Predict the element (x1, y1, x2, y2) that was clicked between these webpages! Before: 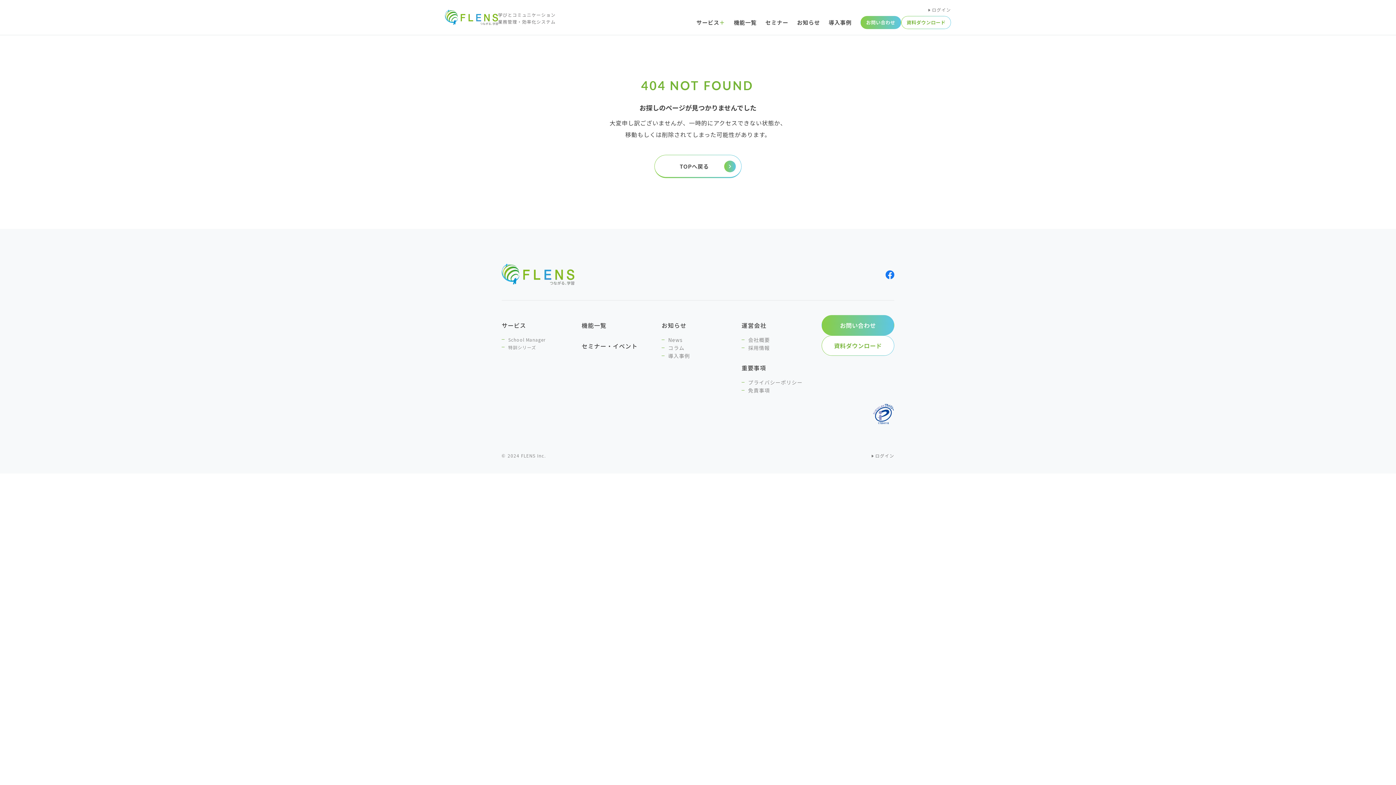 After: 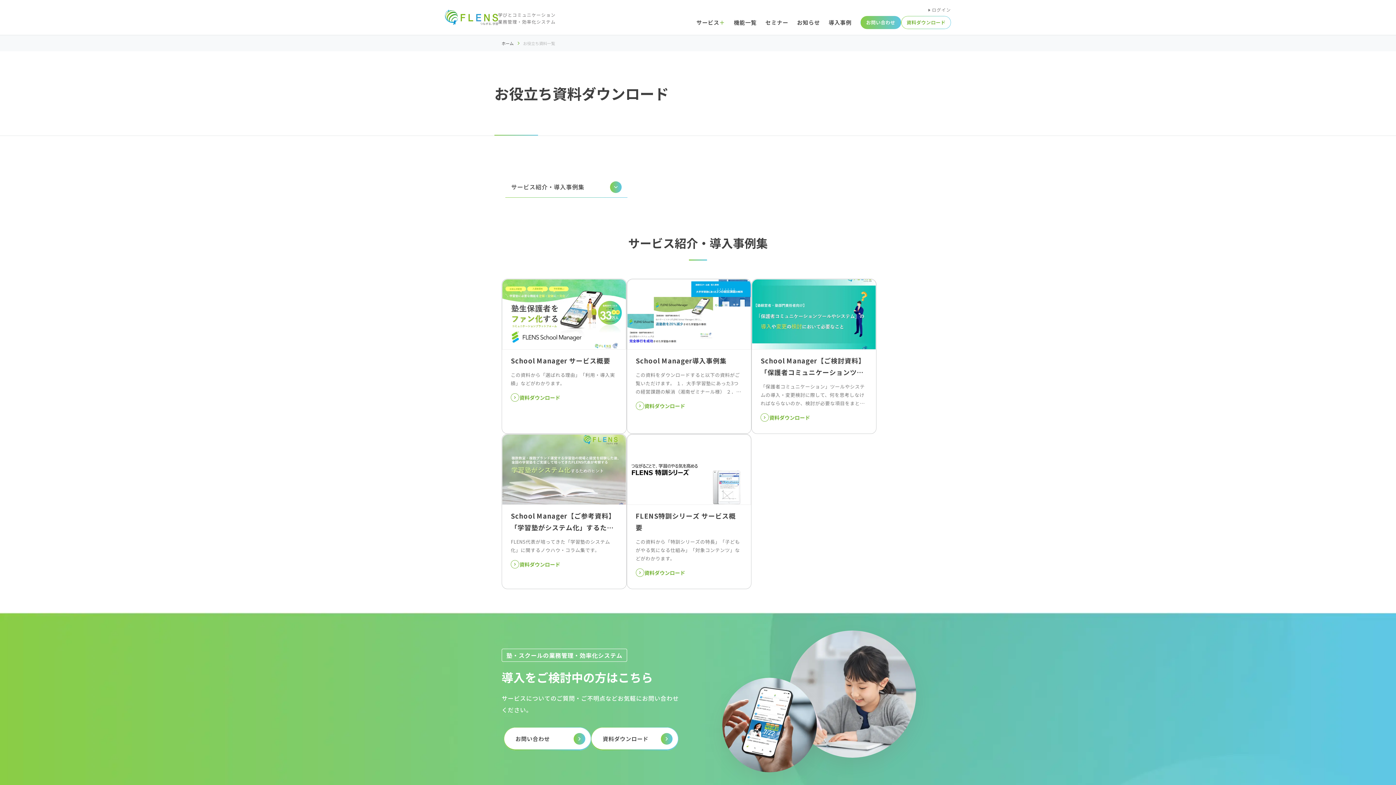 Action: bbox: (901, 15, 951, 28) label: 資料ダウンロード